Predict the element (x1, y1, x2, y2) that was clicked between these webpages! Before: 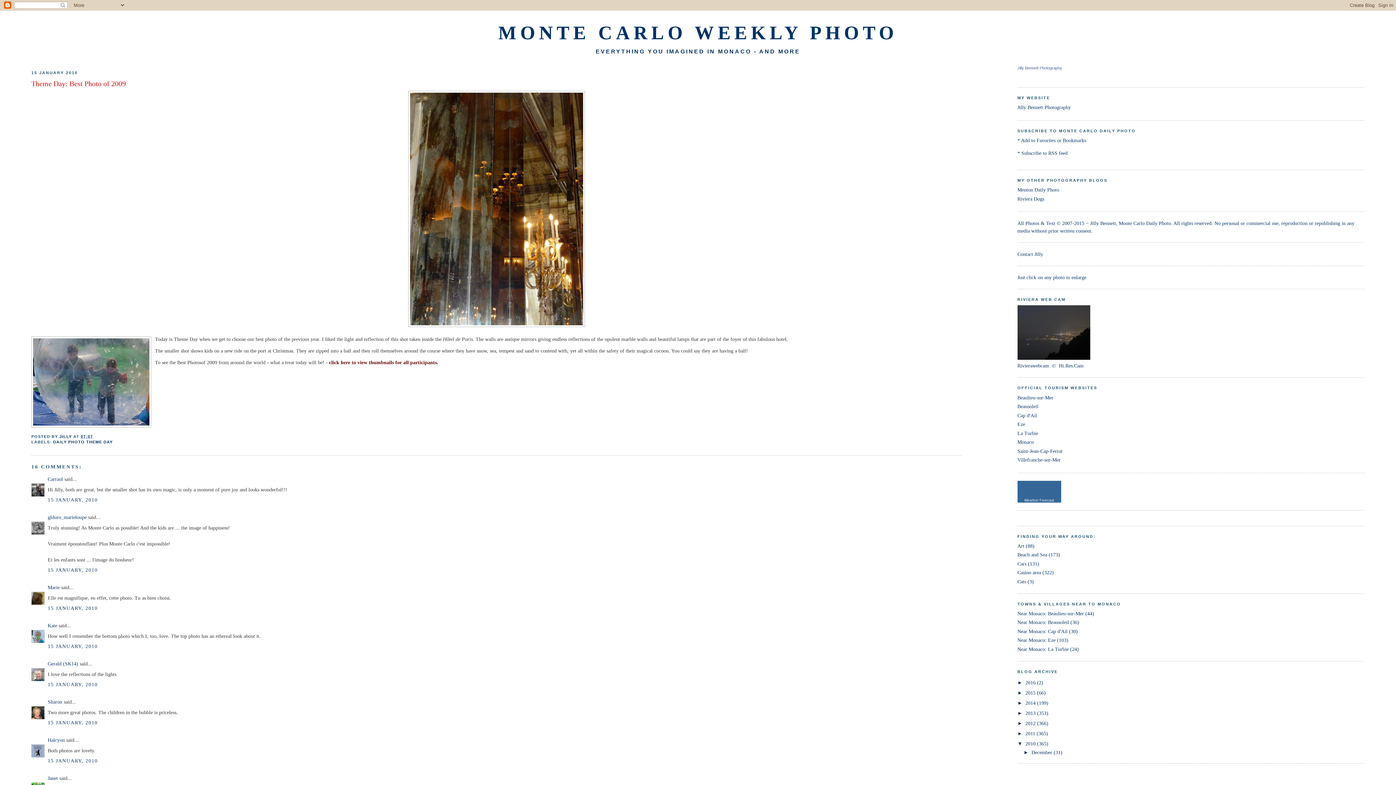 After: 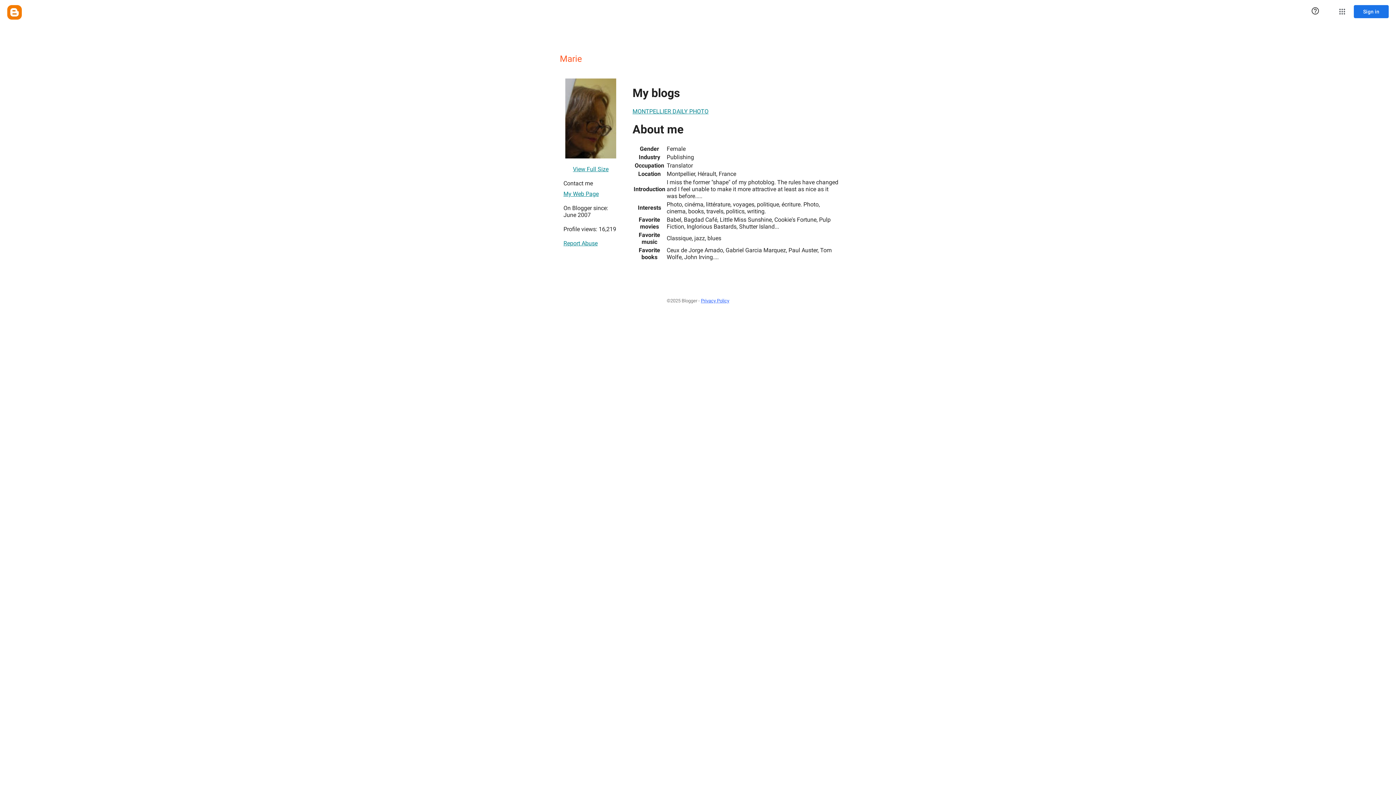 Action: bbox: (47, 585, 59, 590) label: Marie